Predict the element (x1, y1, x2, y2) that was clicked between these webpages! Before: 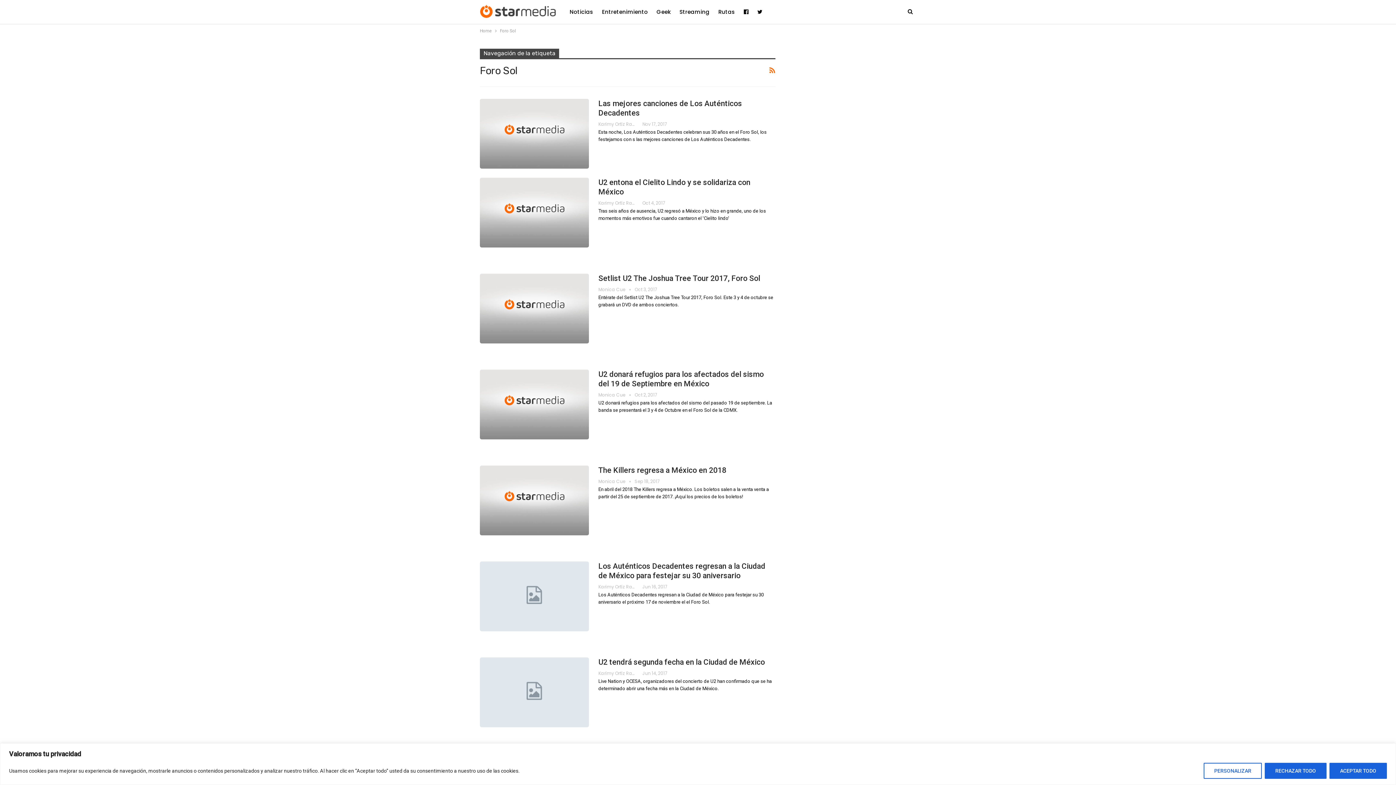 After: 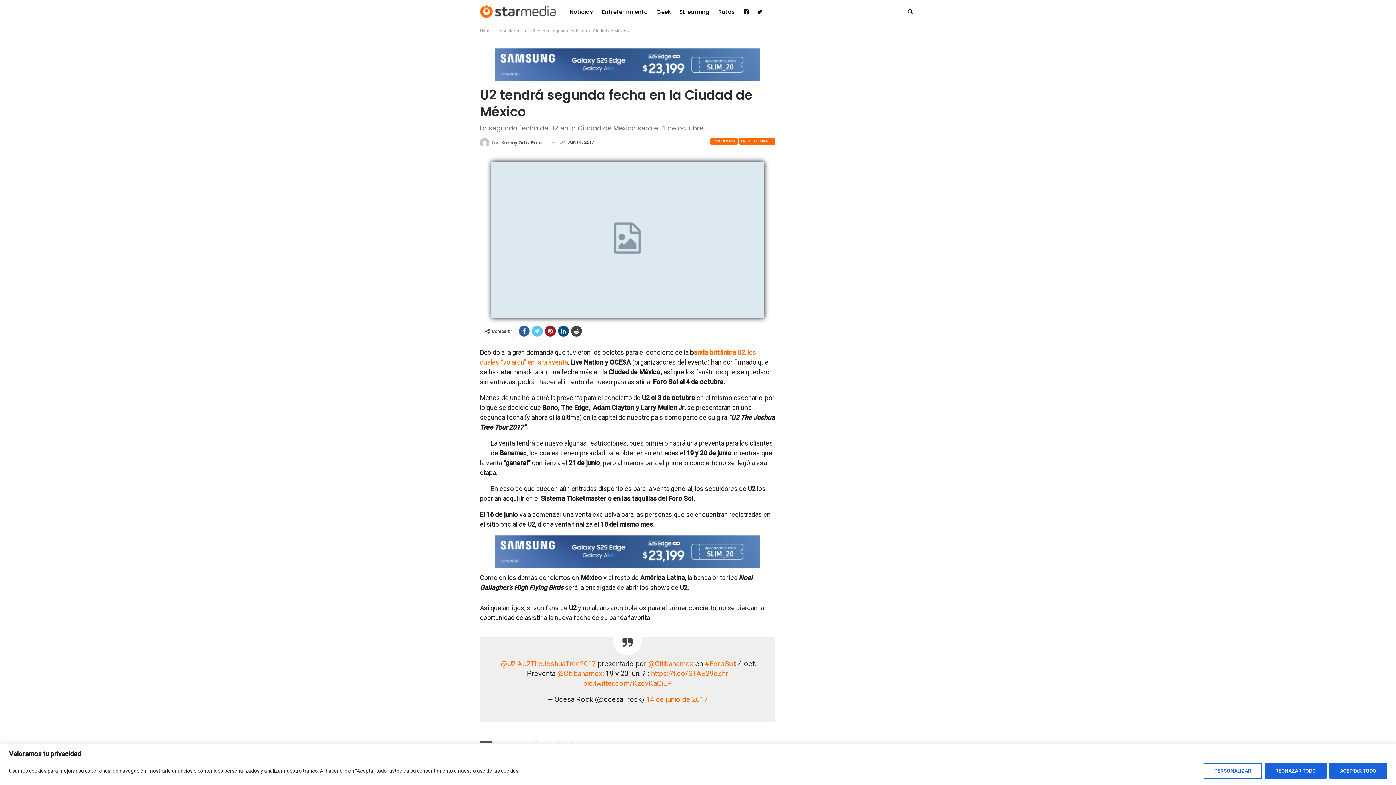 Action: bbox: (598, 658, 765, 667) label: U2 tendrá segunda fecha en la Ciudad de México